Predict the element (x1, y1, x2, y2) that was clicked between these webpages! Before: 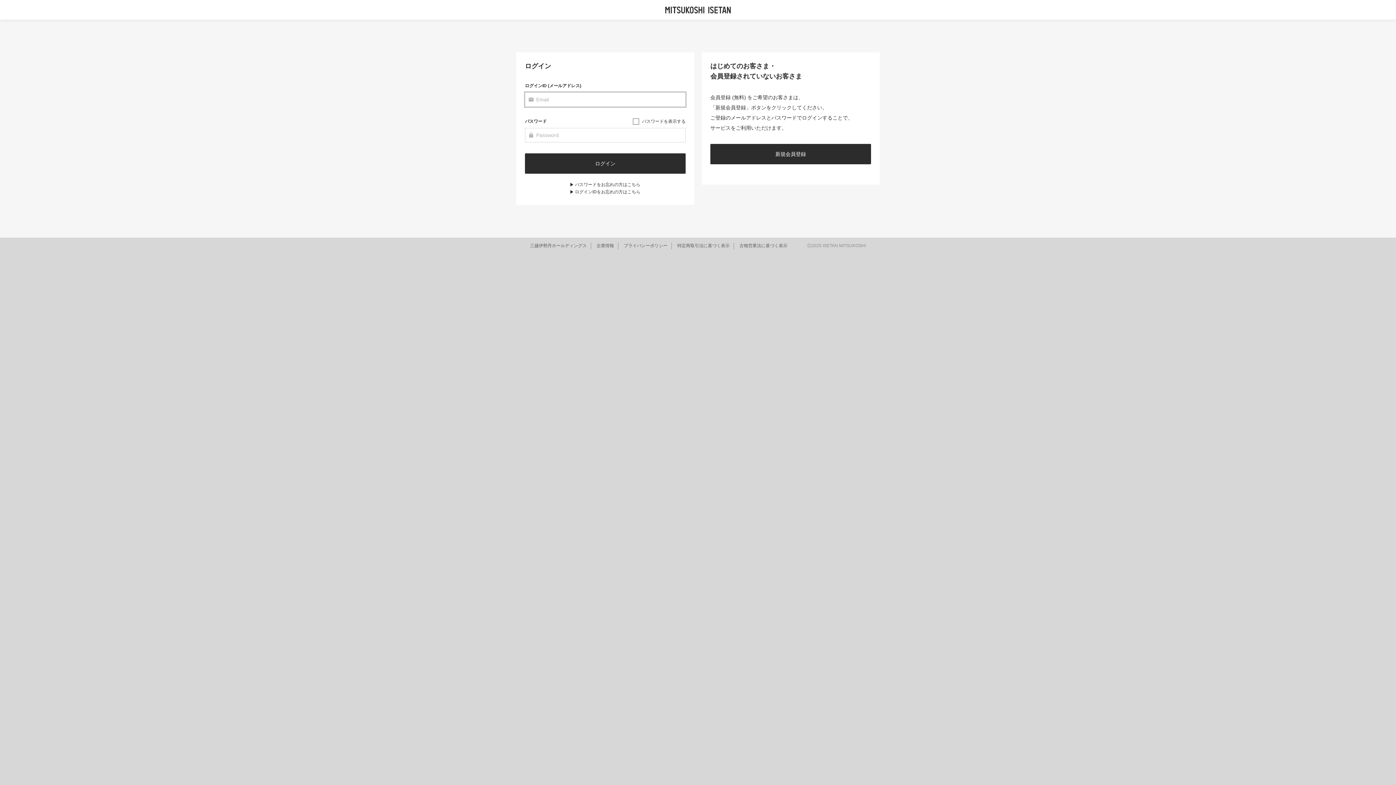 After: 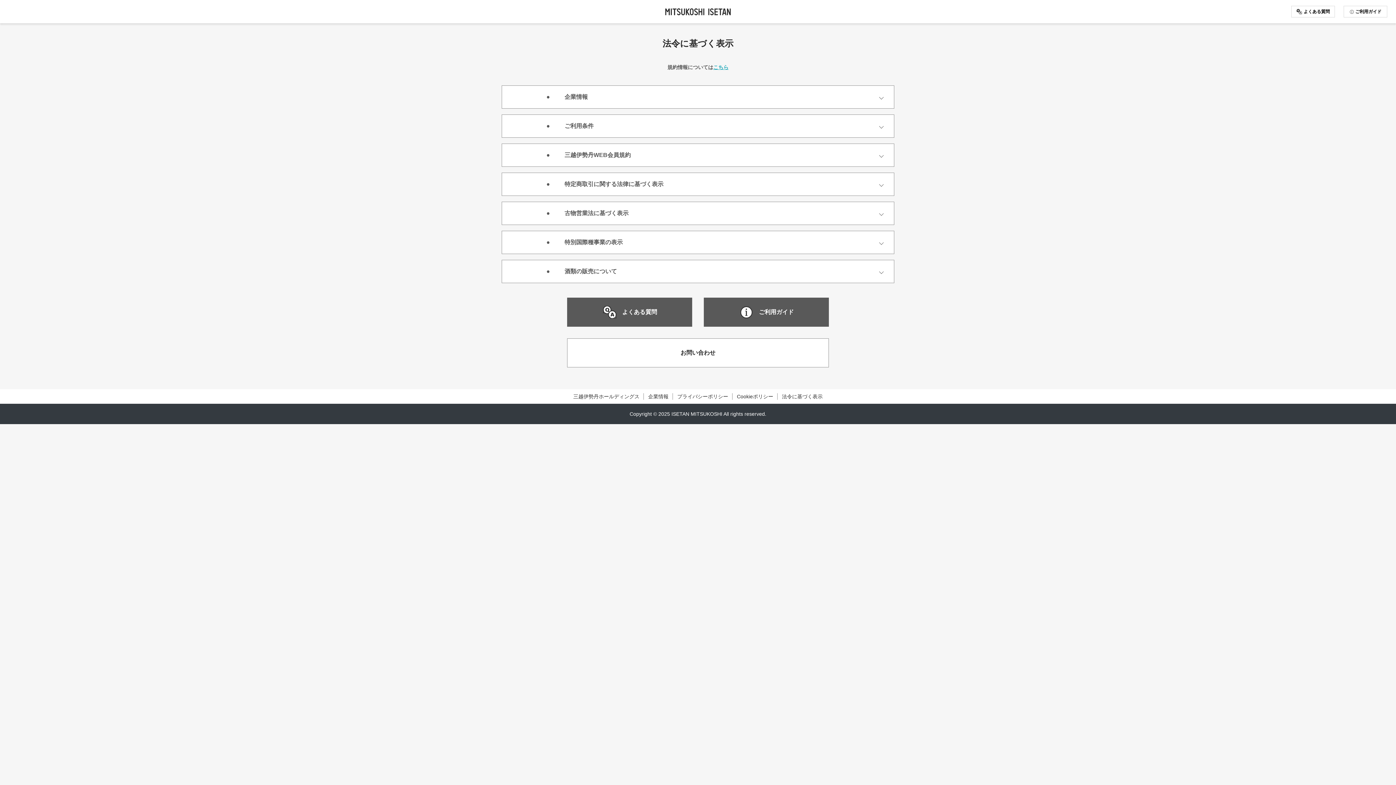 Action: label: 古物営業法に基づく表示 bbox: (739, 243, 787, 248)